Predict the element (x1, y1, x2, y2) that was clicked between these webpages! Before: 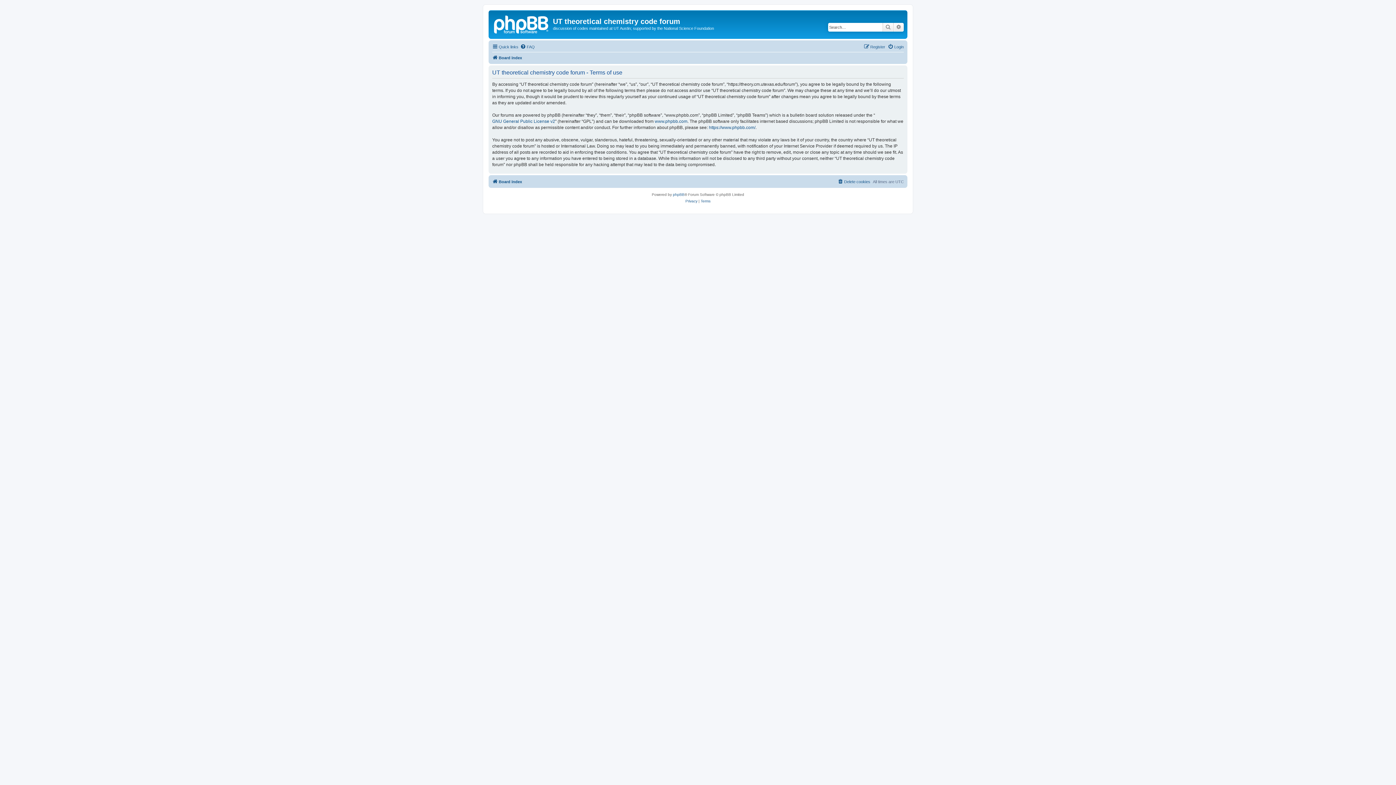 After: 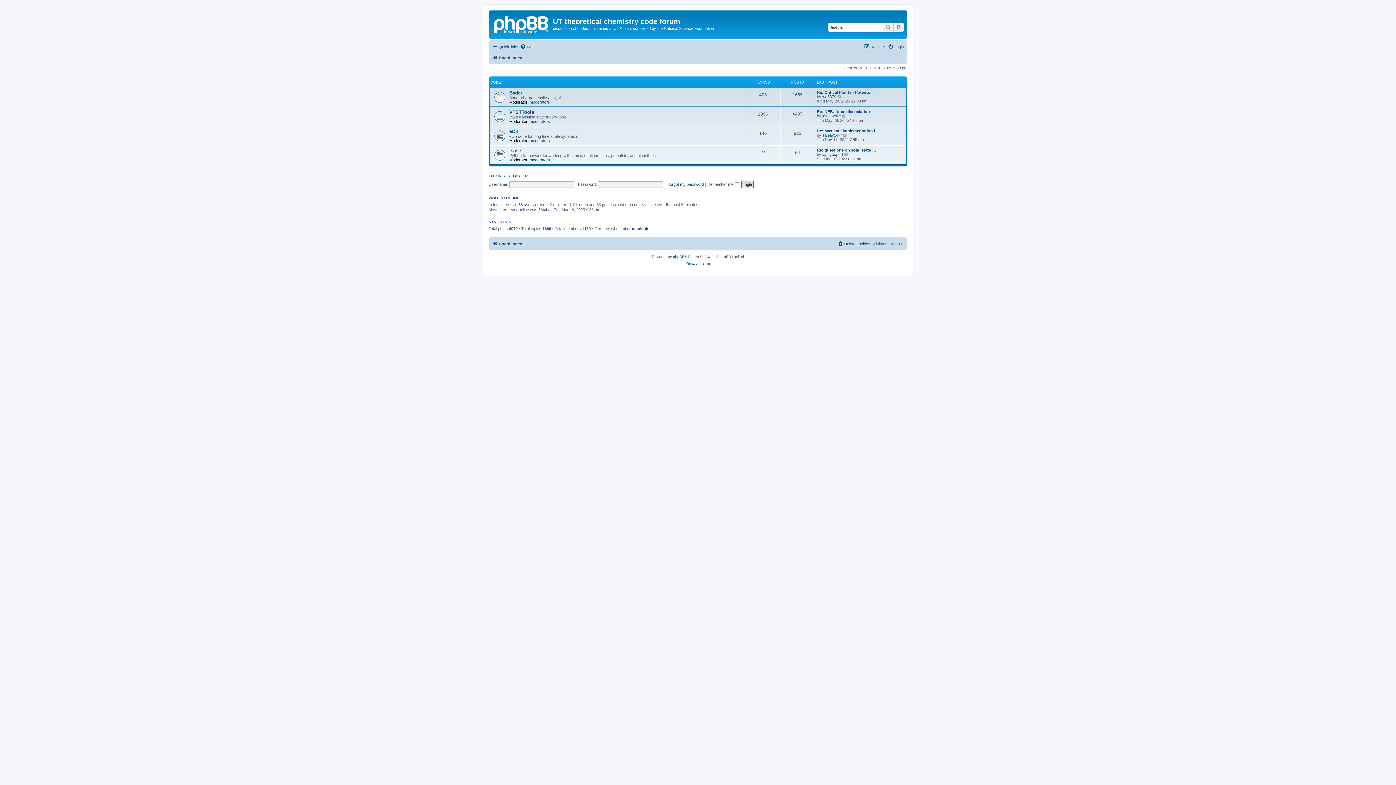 Action: bbox: (492, 177, 522, 186) label: Board index